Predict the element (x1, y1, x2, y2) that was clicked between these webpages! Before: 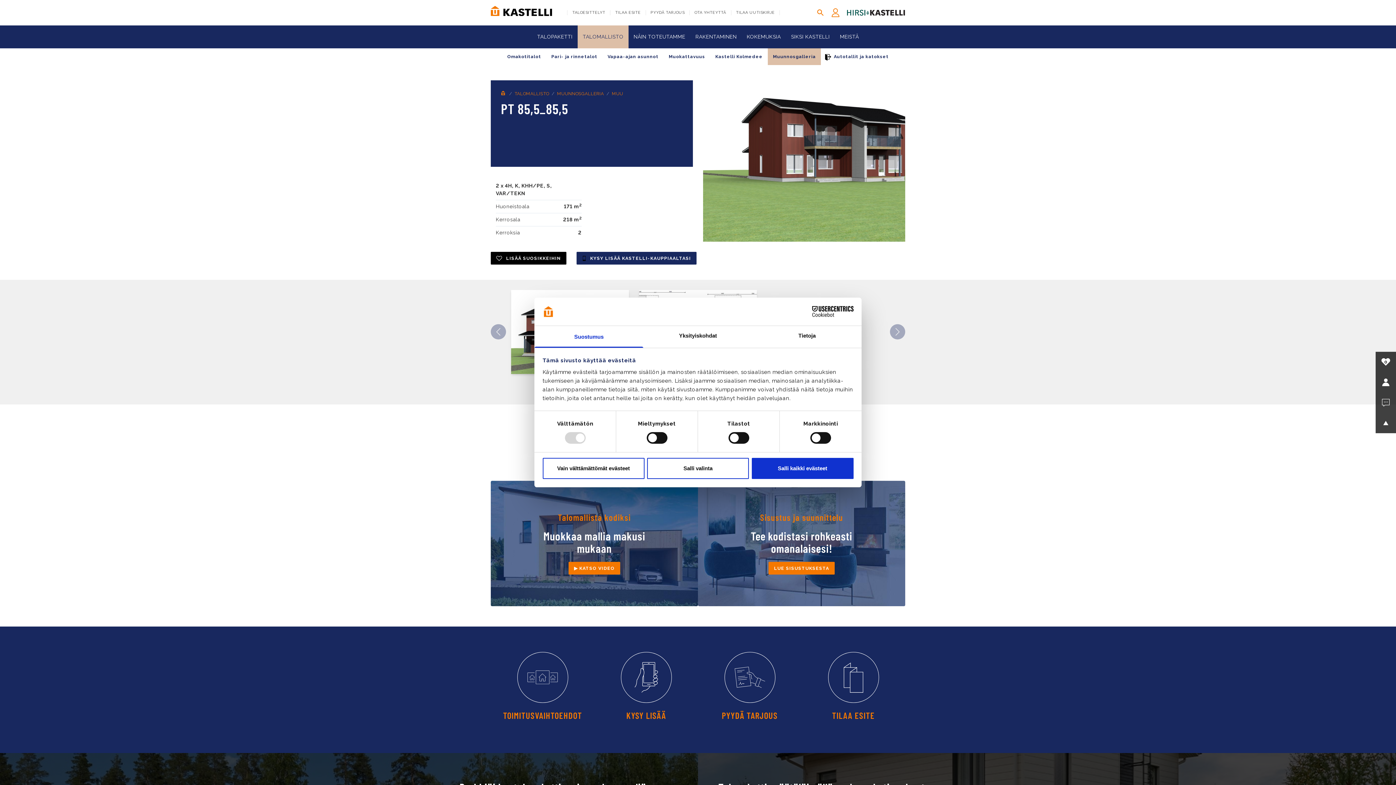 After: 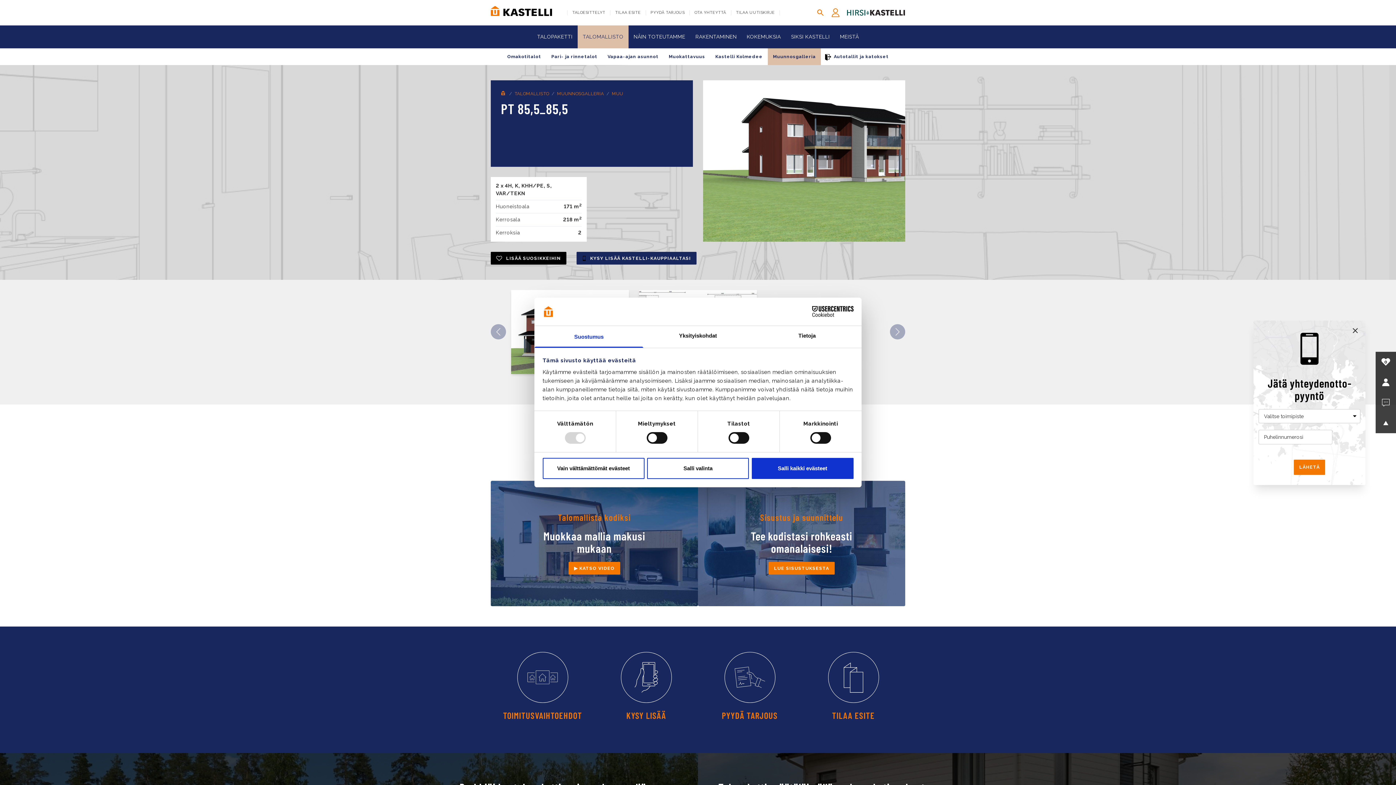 Action: label: Suostumus bbox: (534, 326, 643, 347)